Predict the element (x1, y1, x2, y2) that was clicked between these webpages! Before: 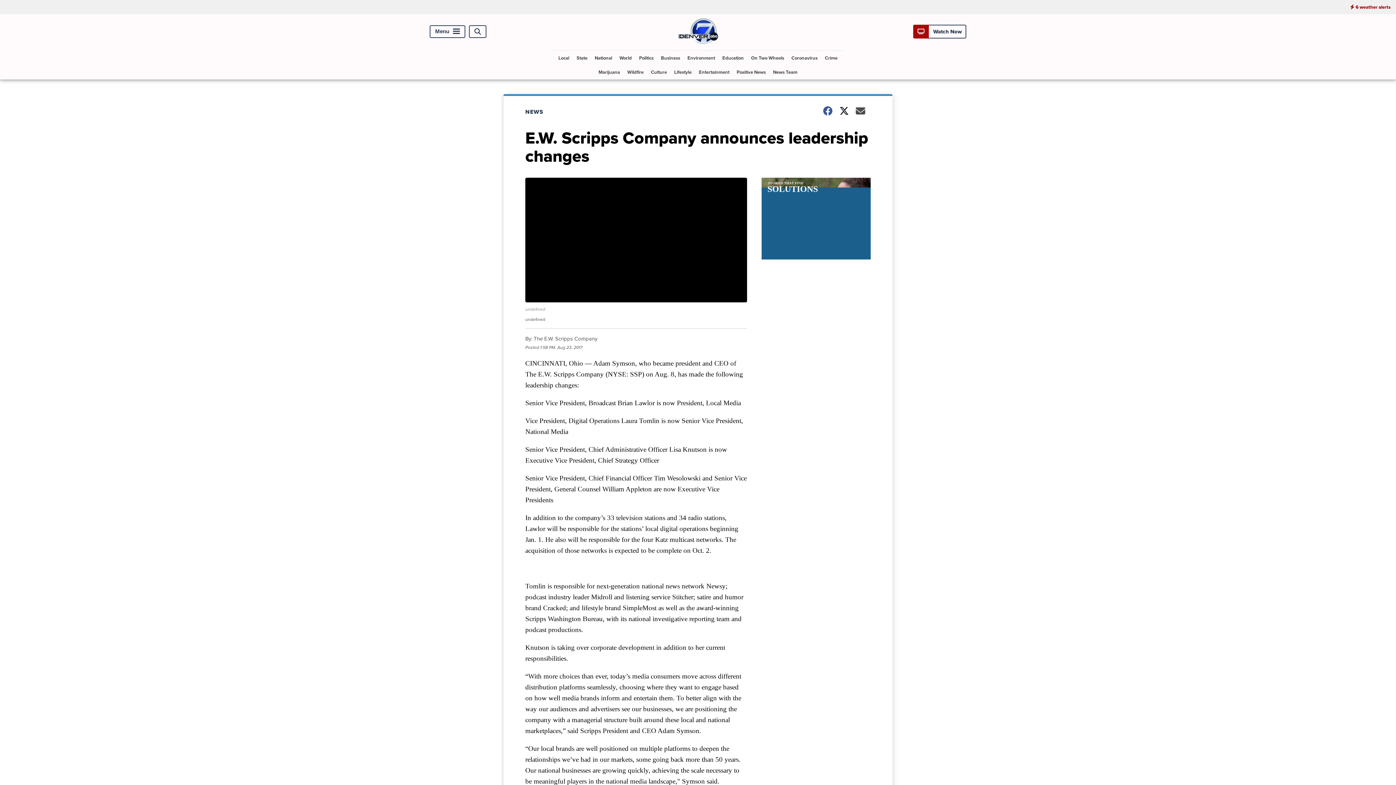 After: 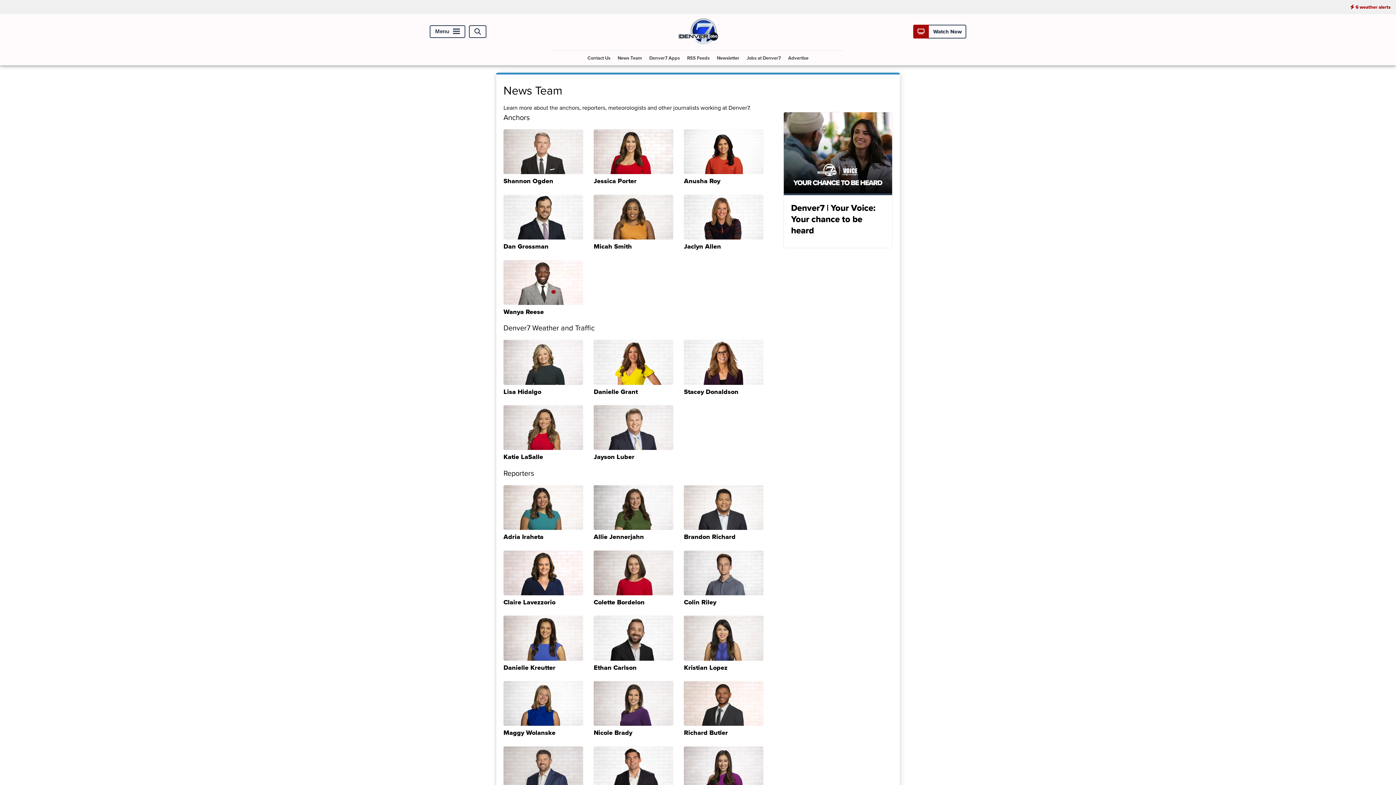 Action: label: News Team bbox: (770, 65, 800, 79)